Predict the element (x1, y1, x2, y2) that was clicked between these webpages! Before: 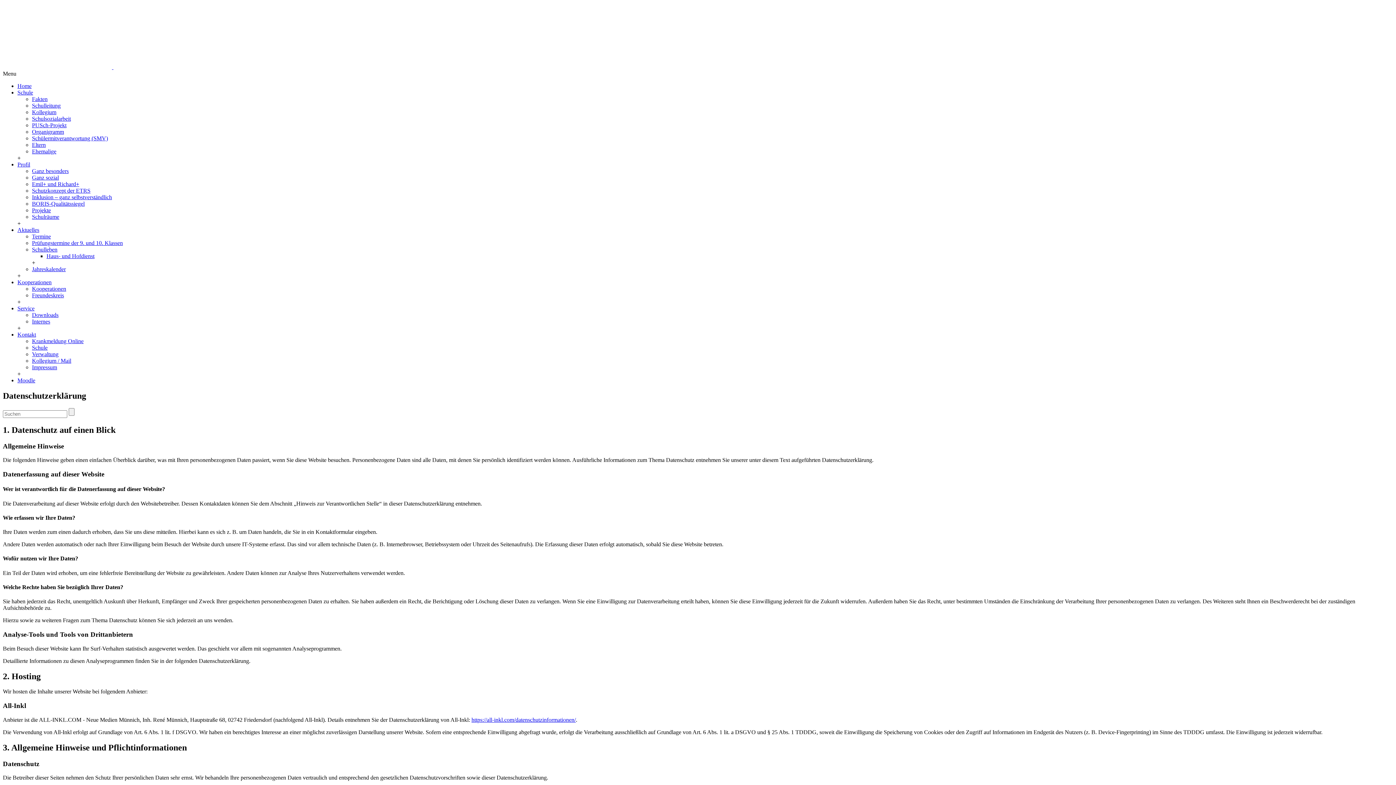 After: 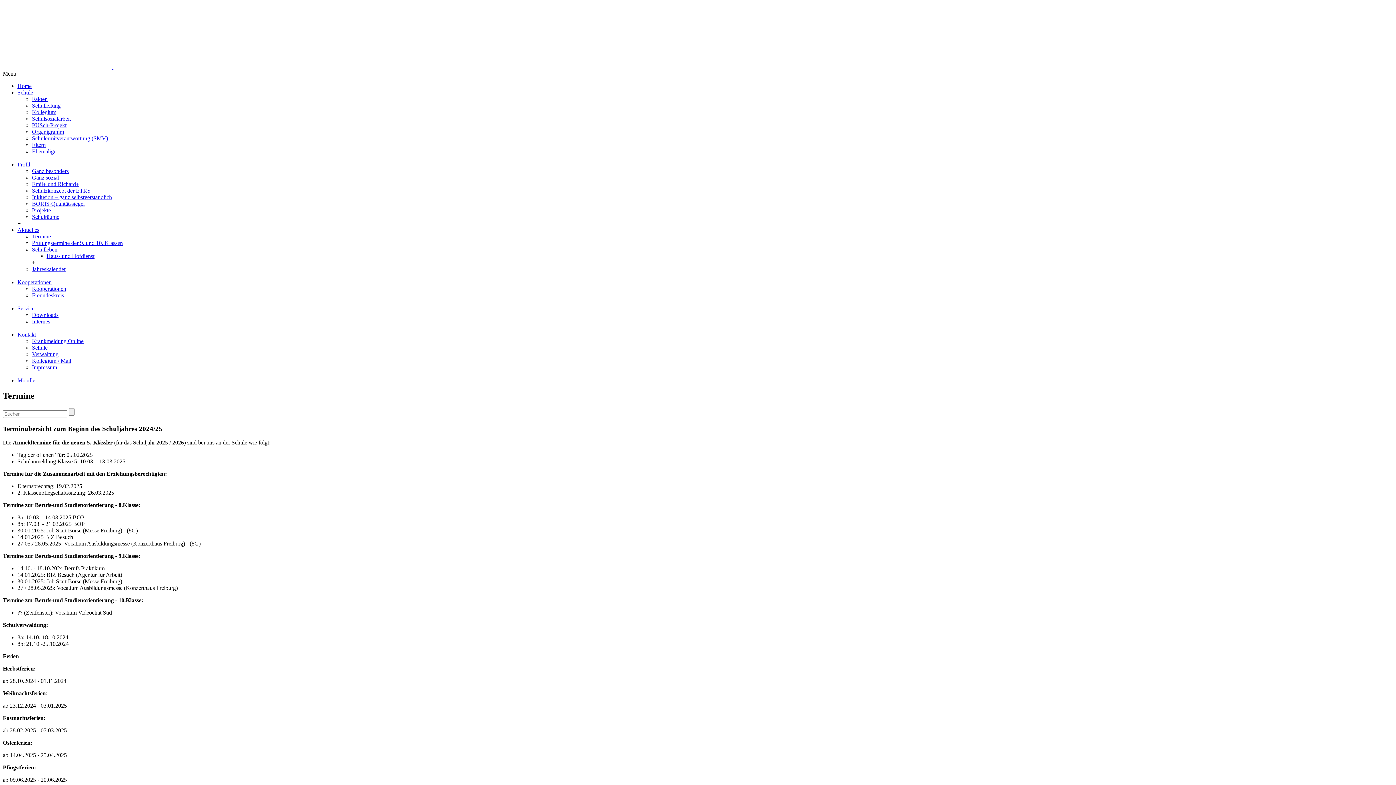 Action: bbox: (32, 233, 50, 239) label: Termine